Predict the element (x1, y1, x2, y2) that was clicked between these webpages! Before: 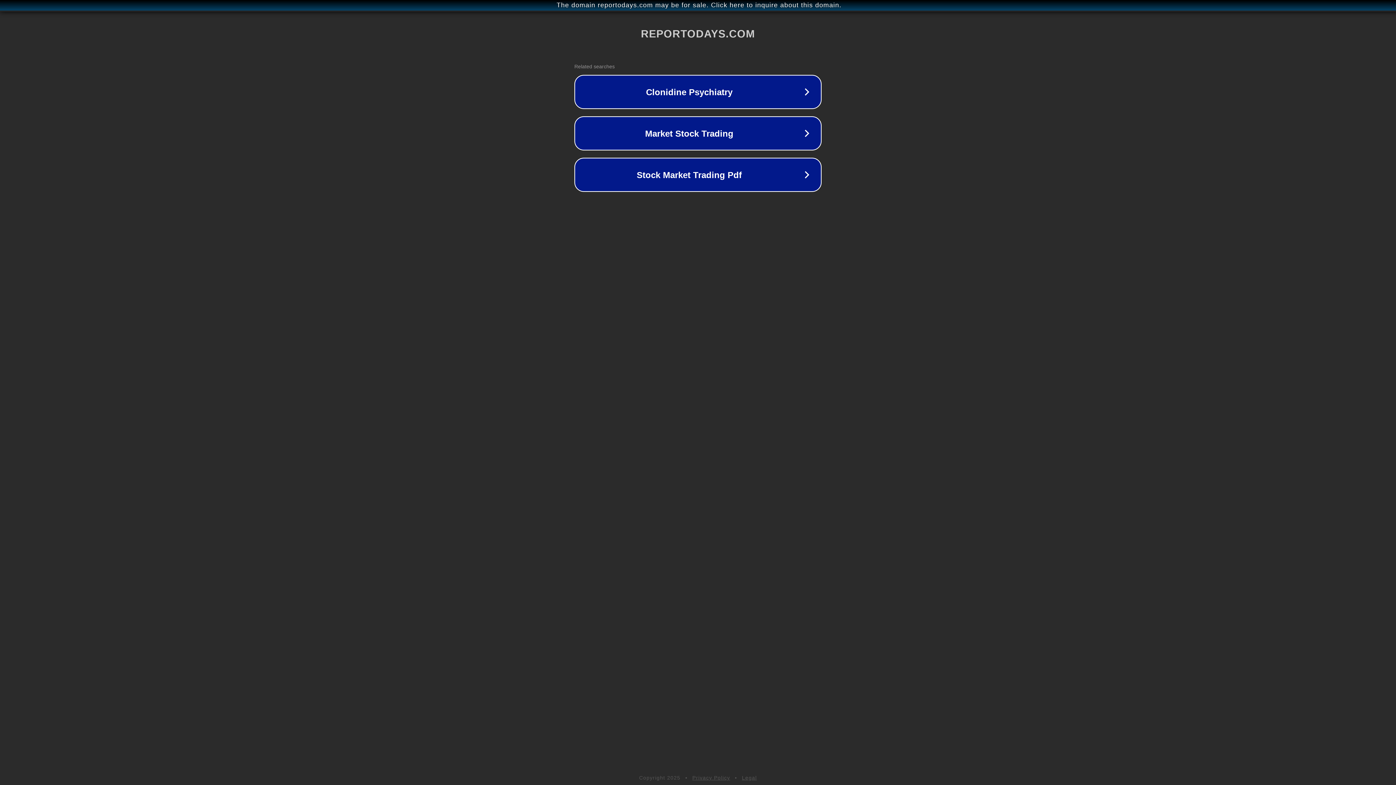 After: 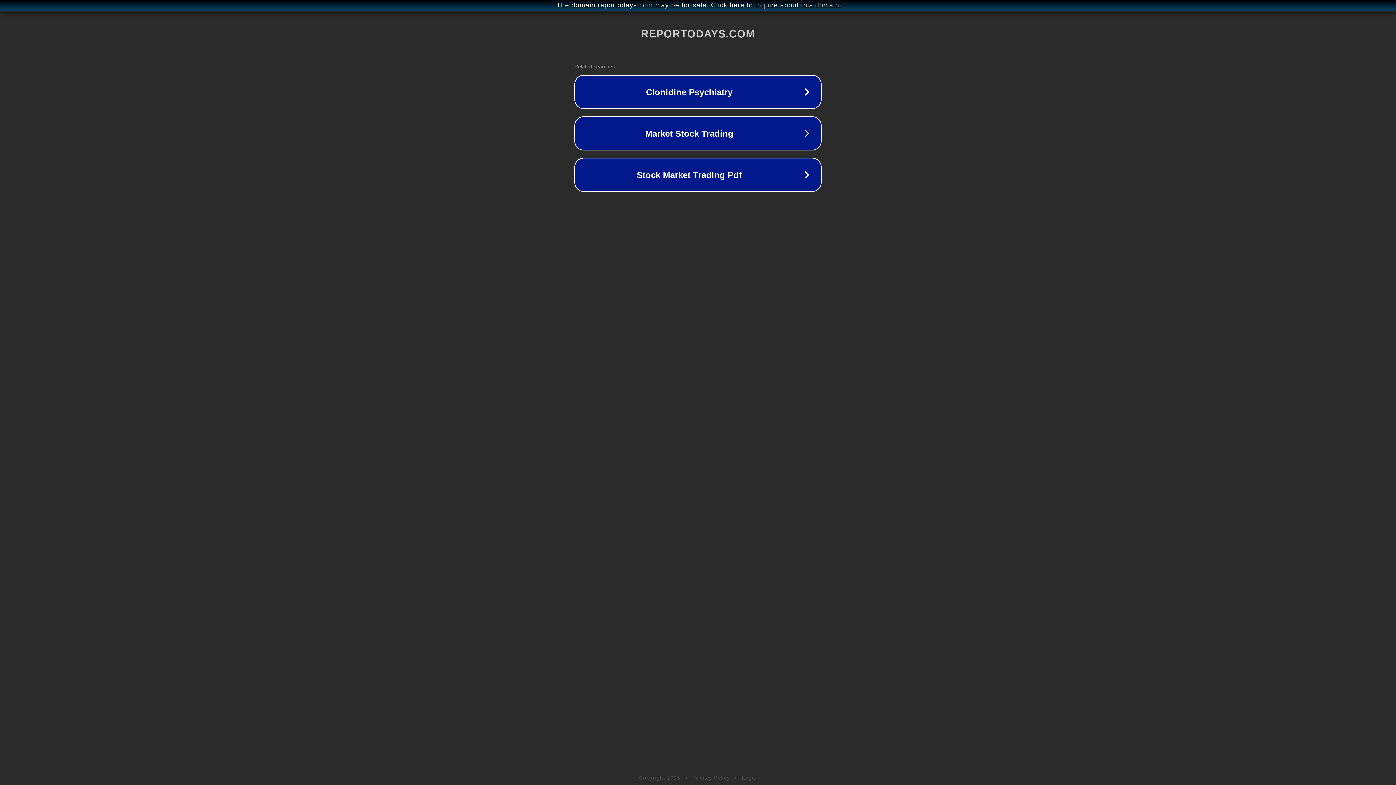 Action: bbox: (742, 775, 757, 781) label: Legal